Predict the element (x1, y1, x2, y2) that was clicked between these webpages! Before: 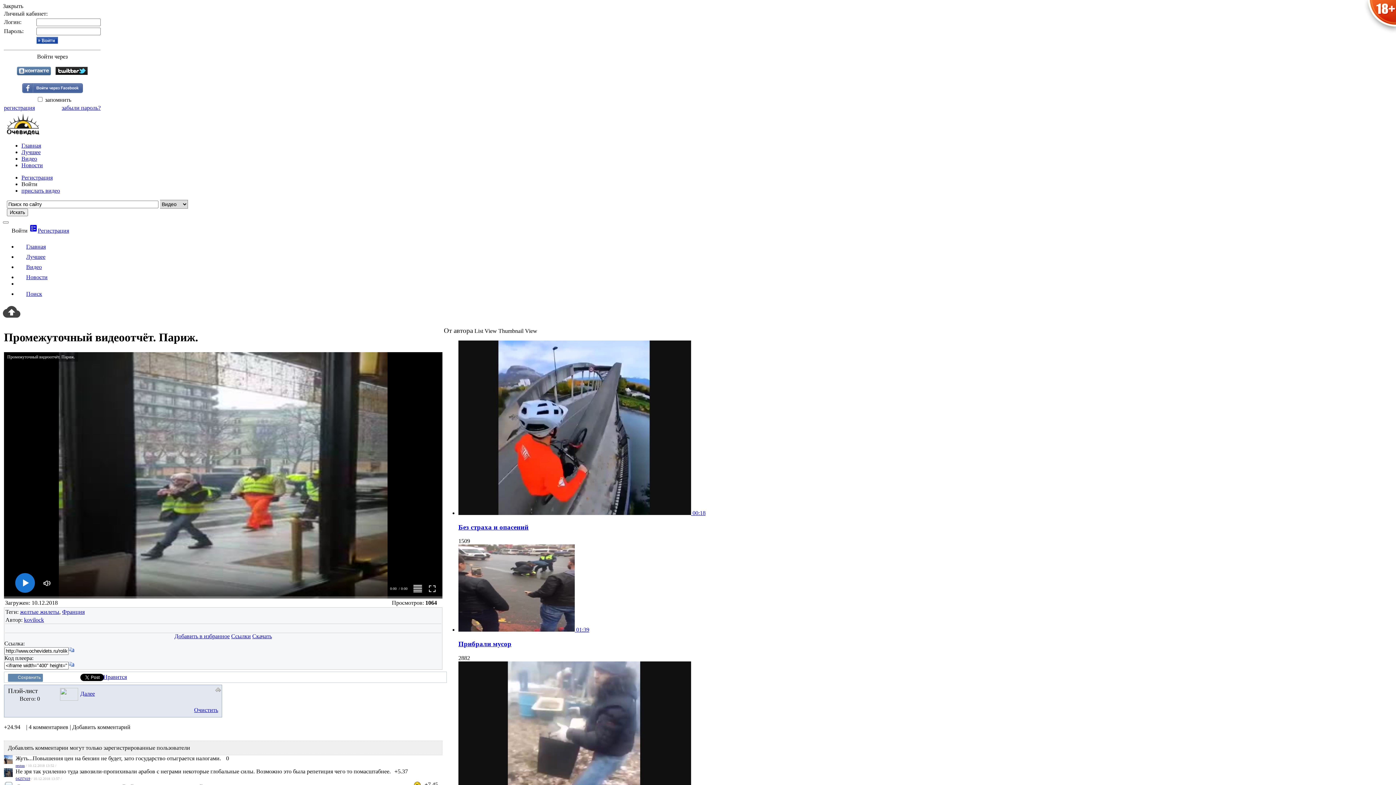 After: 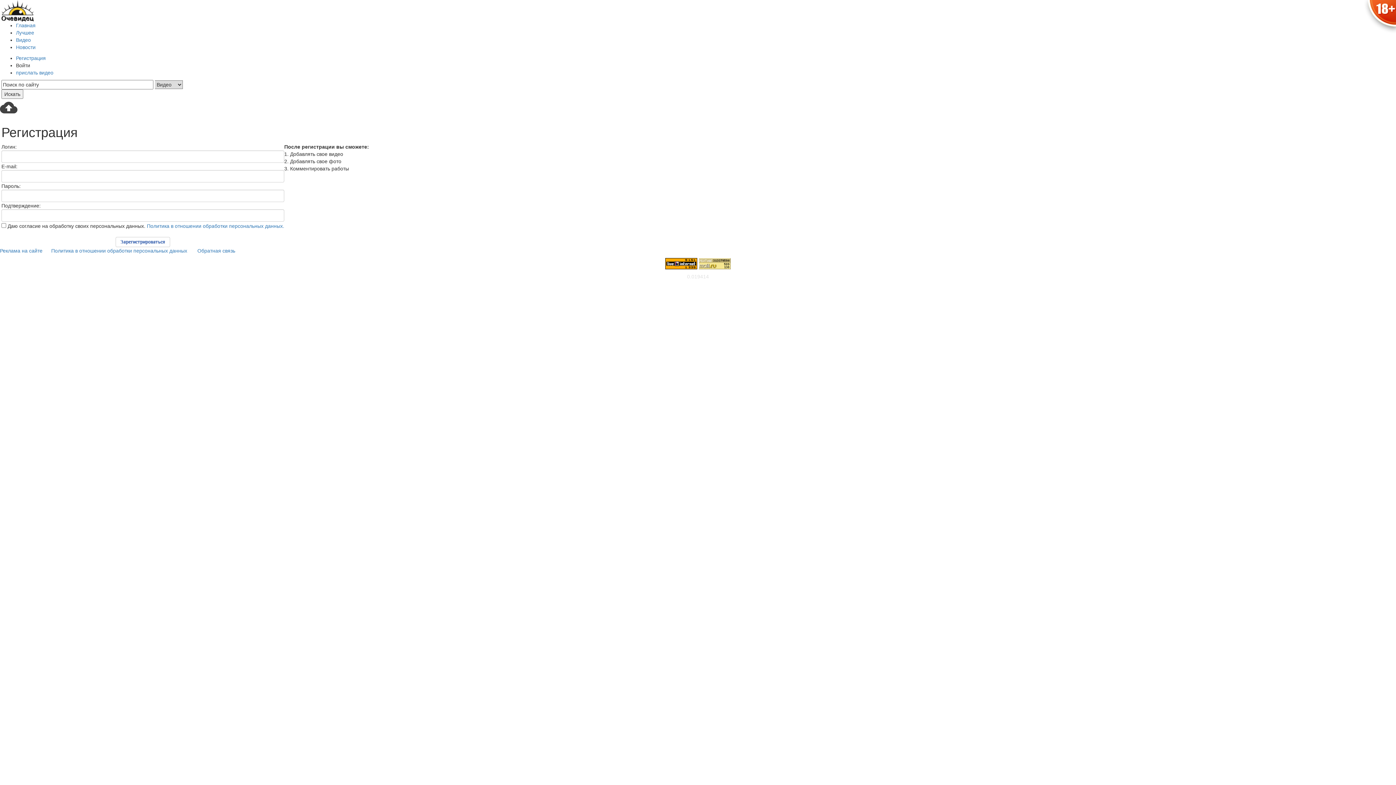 Action: bbox: (4, 104, 34, 110) label: регистрация